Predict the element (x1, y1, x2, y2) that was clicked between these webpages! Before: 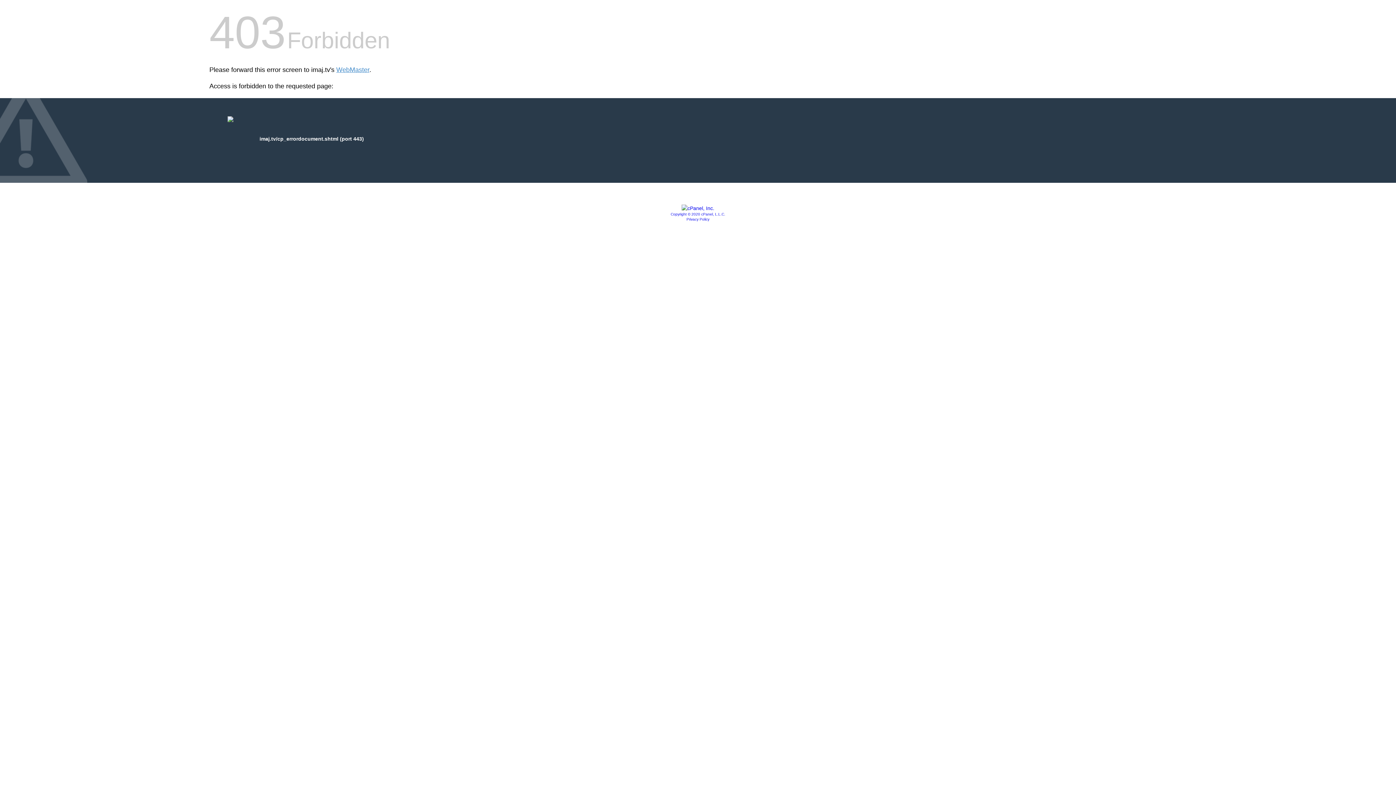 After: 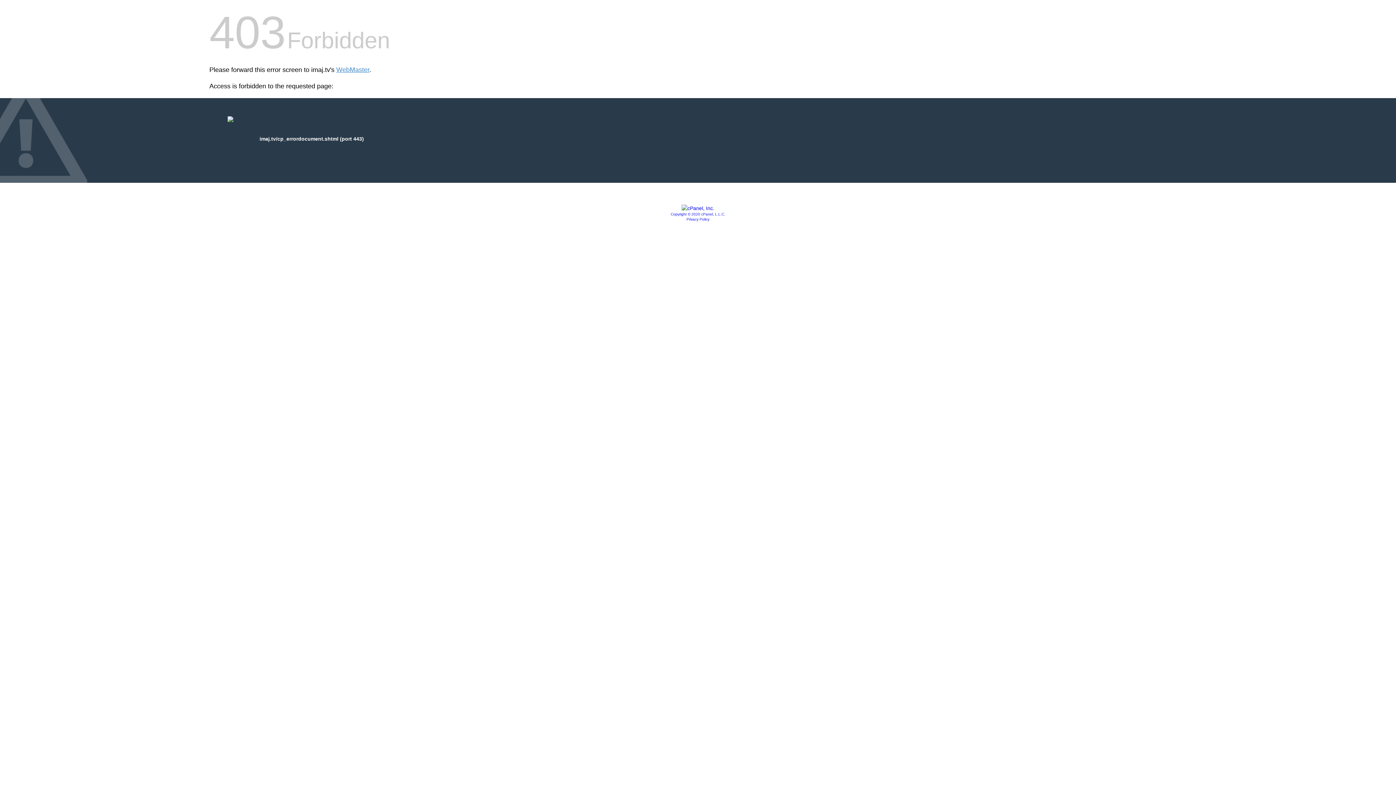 Action: bbox: (686, 217, 709, 221) label: Privacy Policy